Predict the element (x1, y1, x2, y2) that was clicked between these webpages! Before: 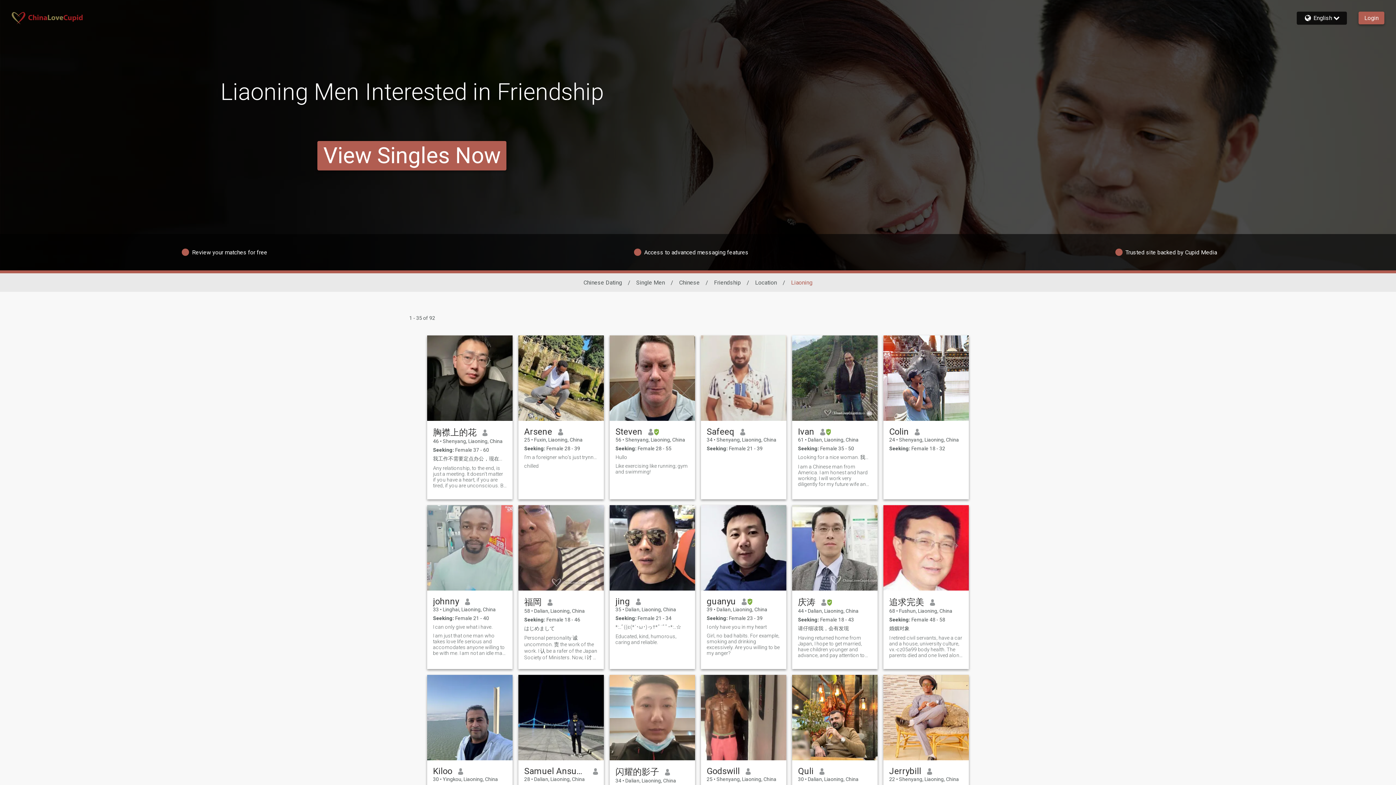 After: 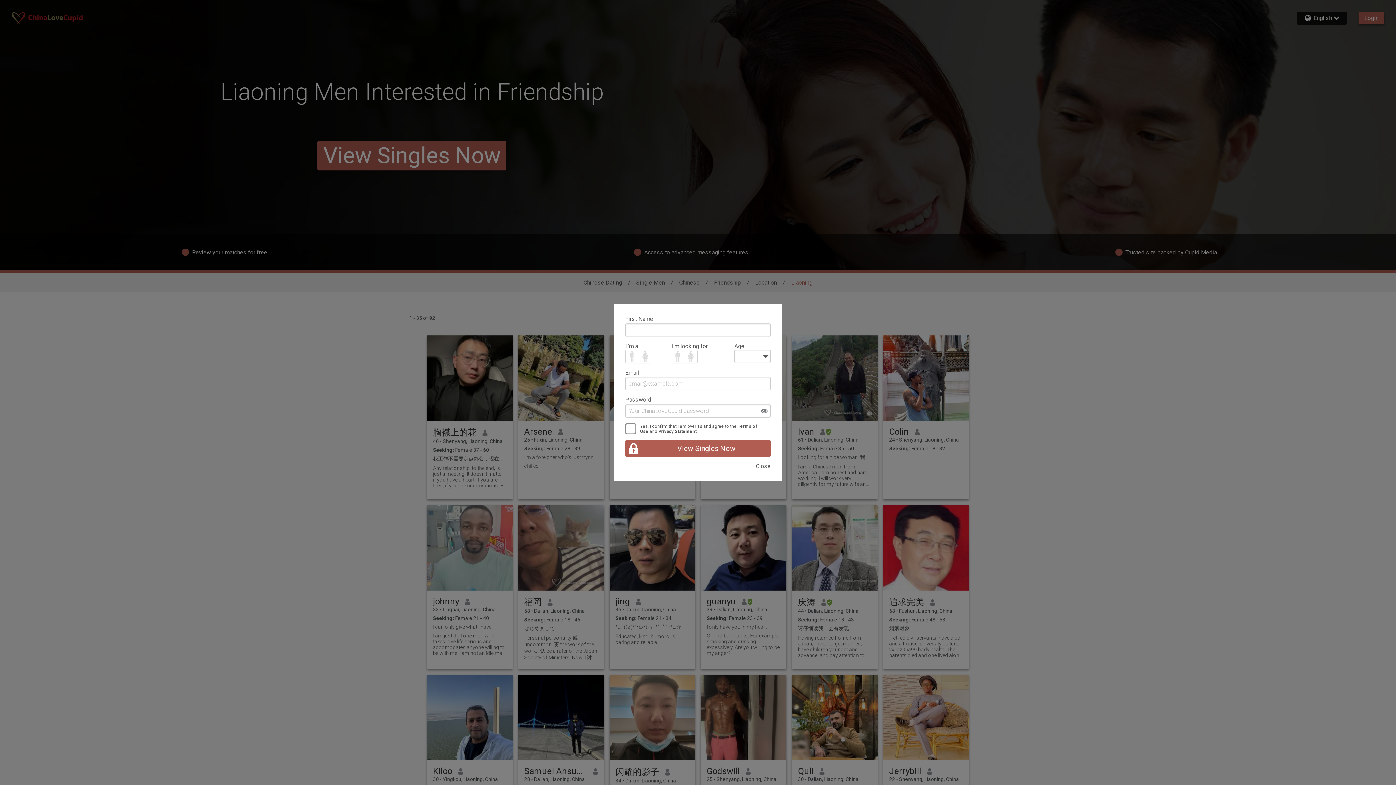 Action: label: Quli bbox: (798, 766, 813, 776)